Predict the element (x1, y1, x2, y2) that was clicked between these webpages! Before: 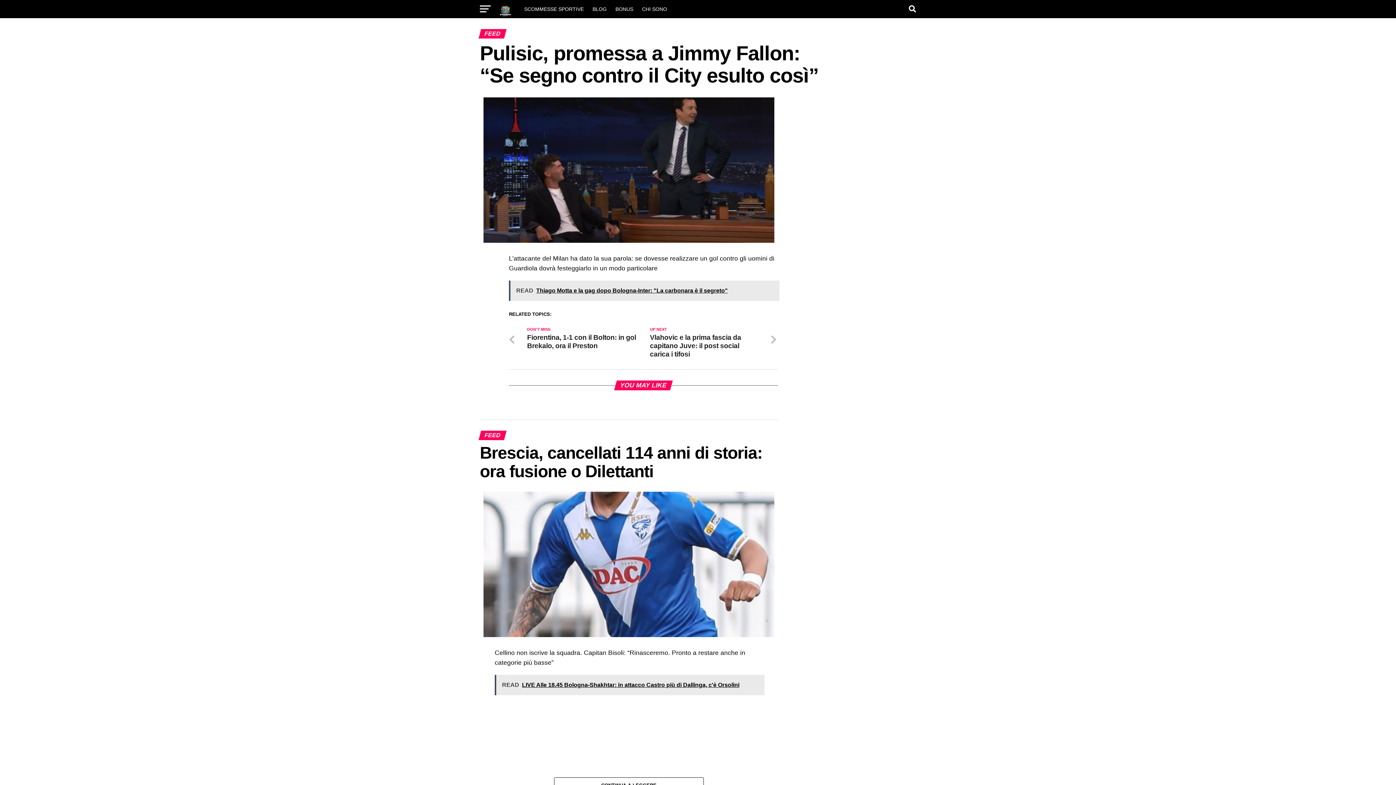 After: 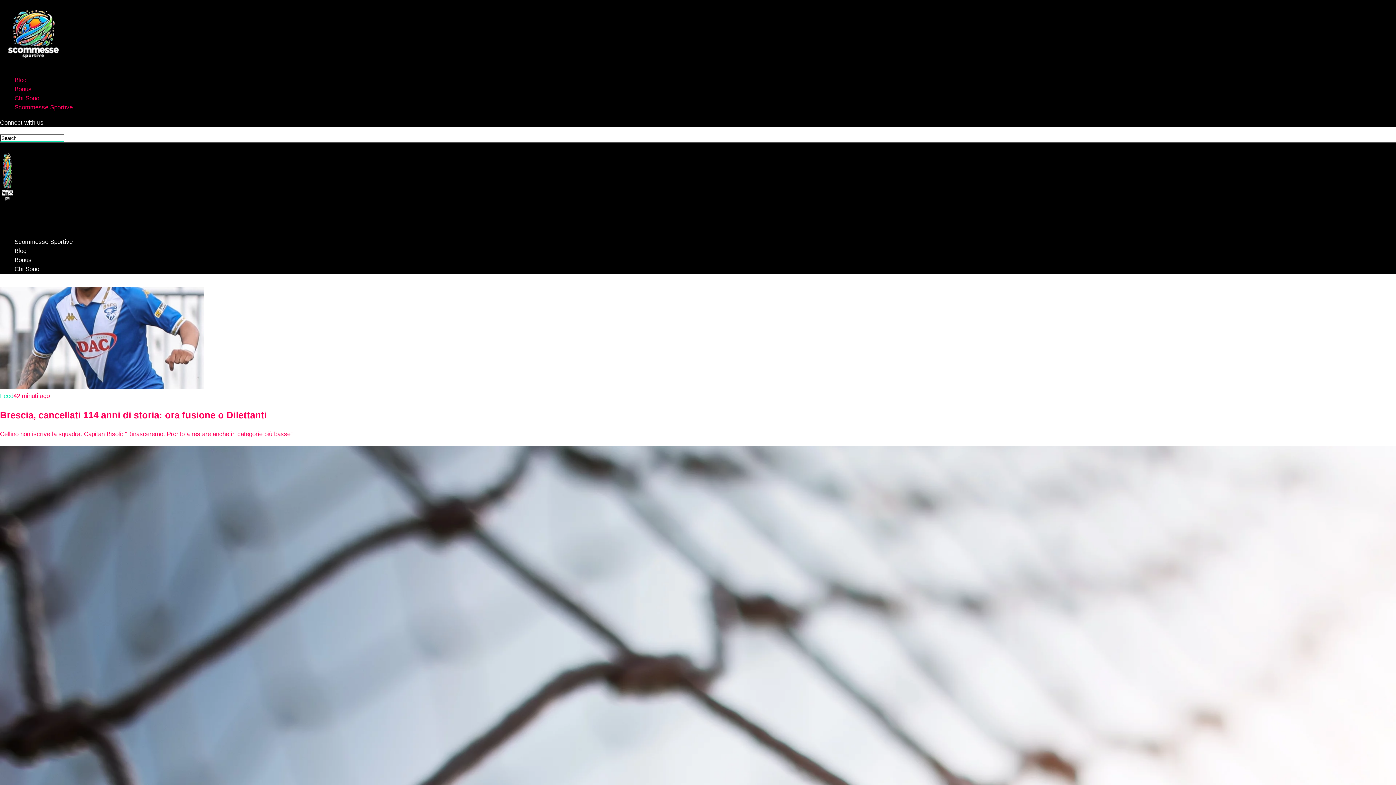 Action: bbox: (498, 13, 512, 19)